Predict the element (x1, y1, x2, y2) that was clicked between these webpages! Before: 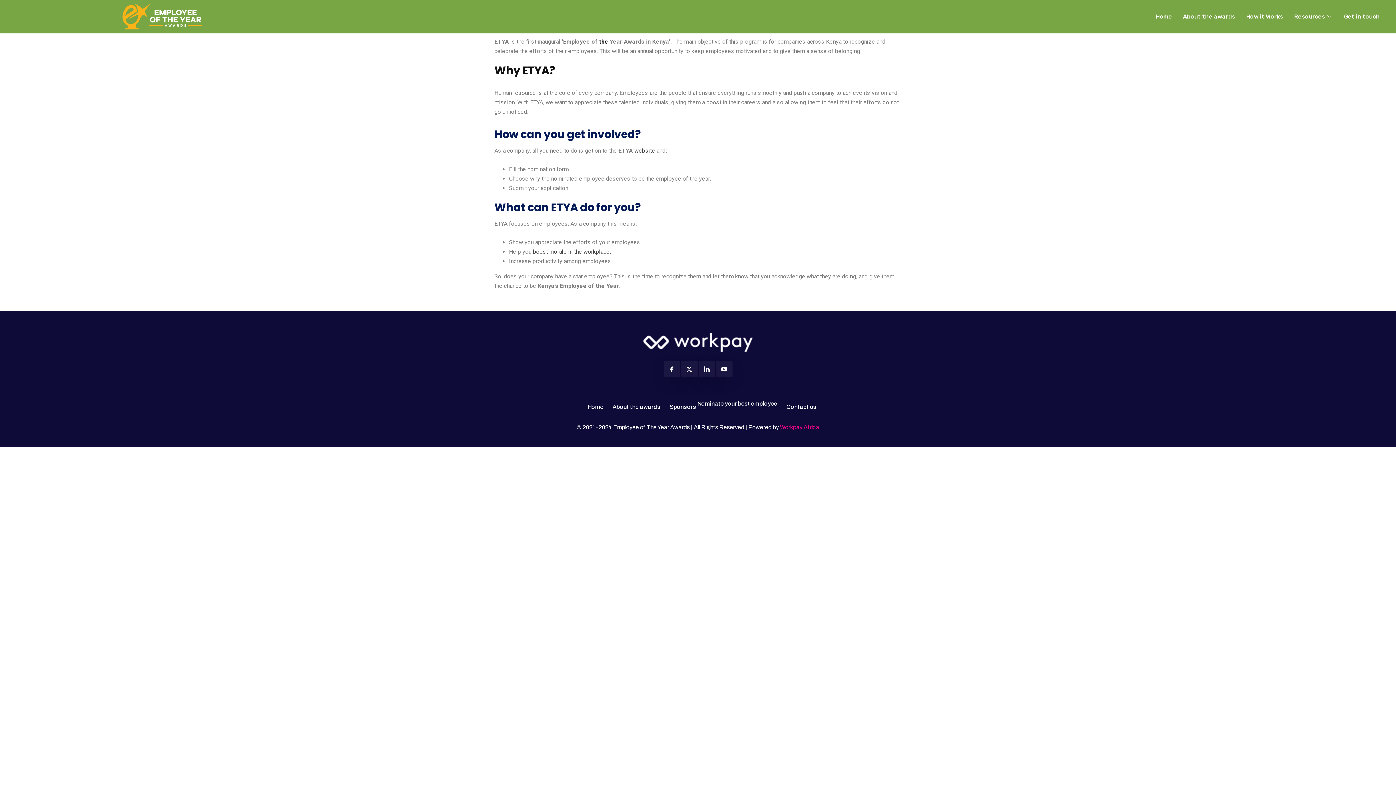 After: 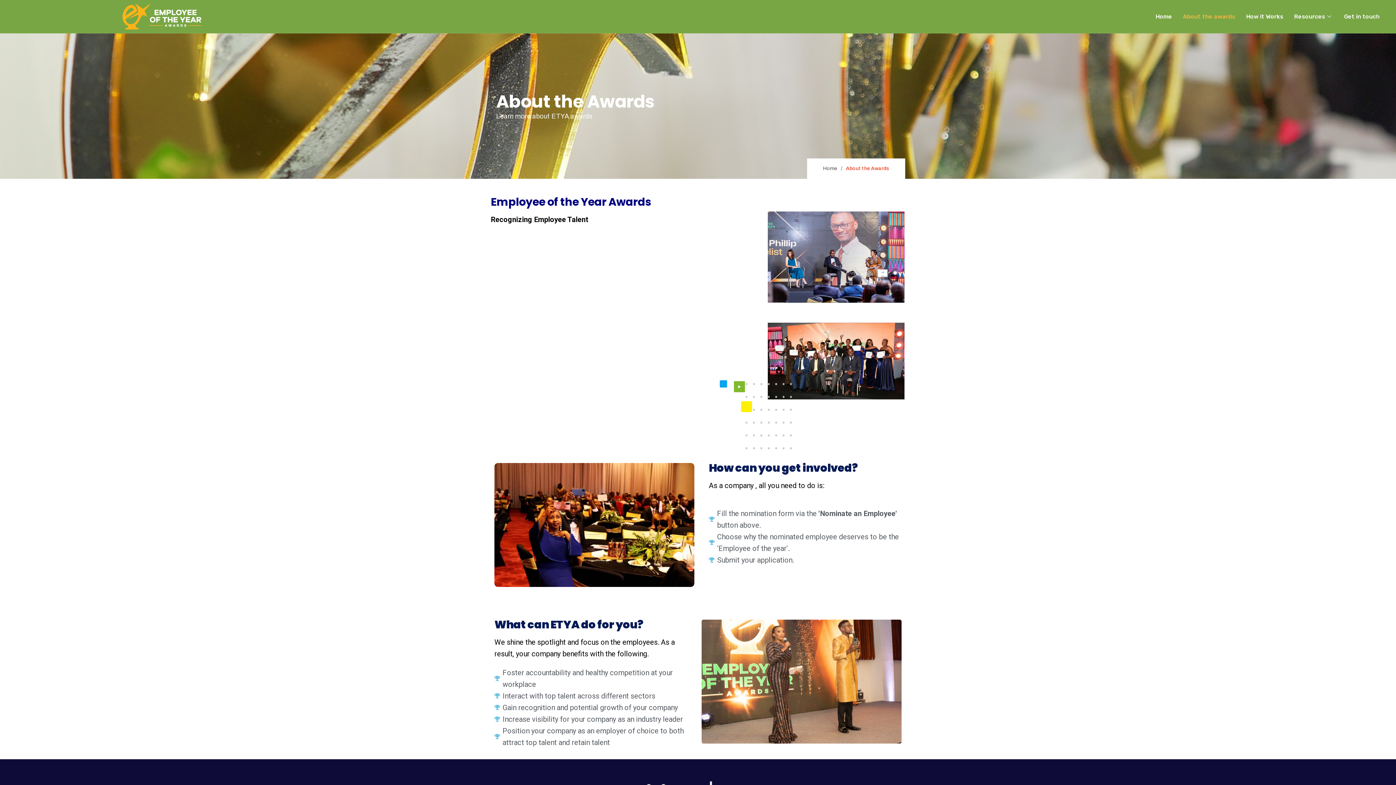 Action: label: About the awards bbox: (604, 402, 660, 412)